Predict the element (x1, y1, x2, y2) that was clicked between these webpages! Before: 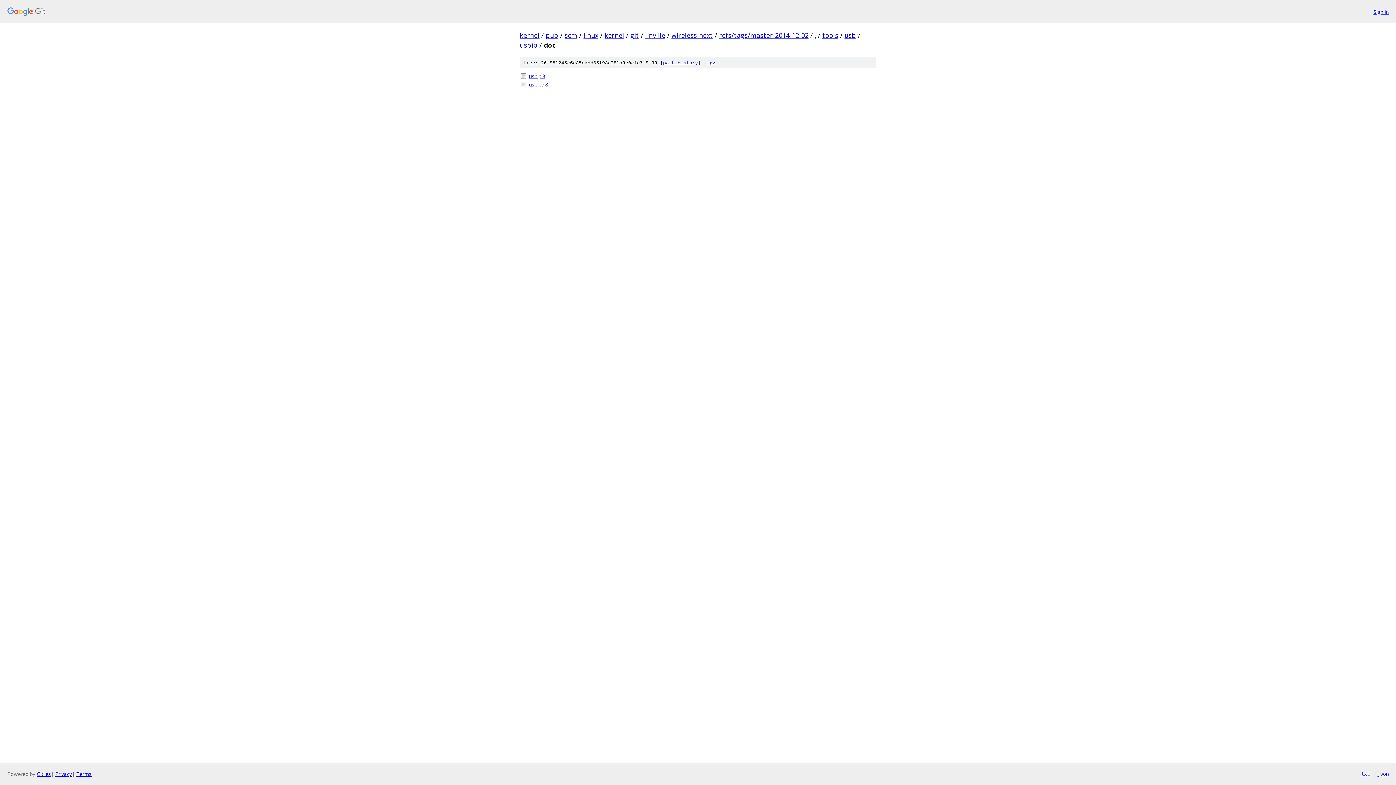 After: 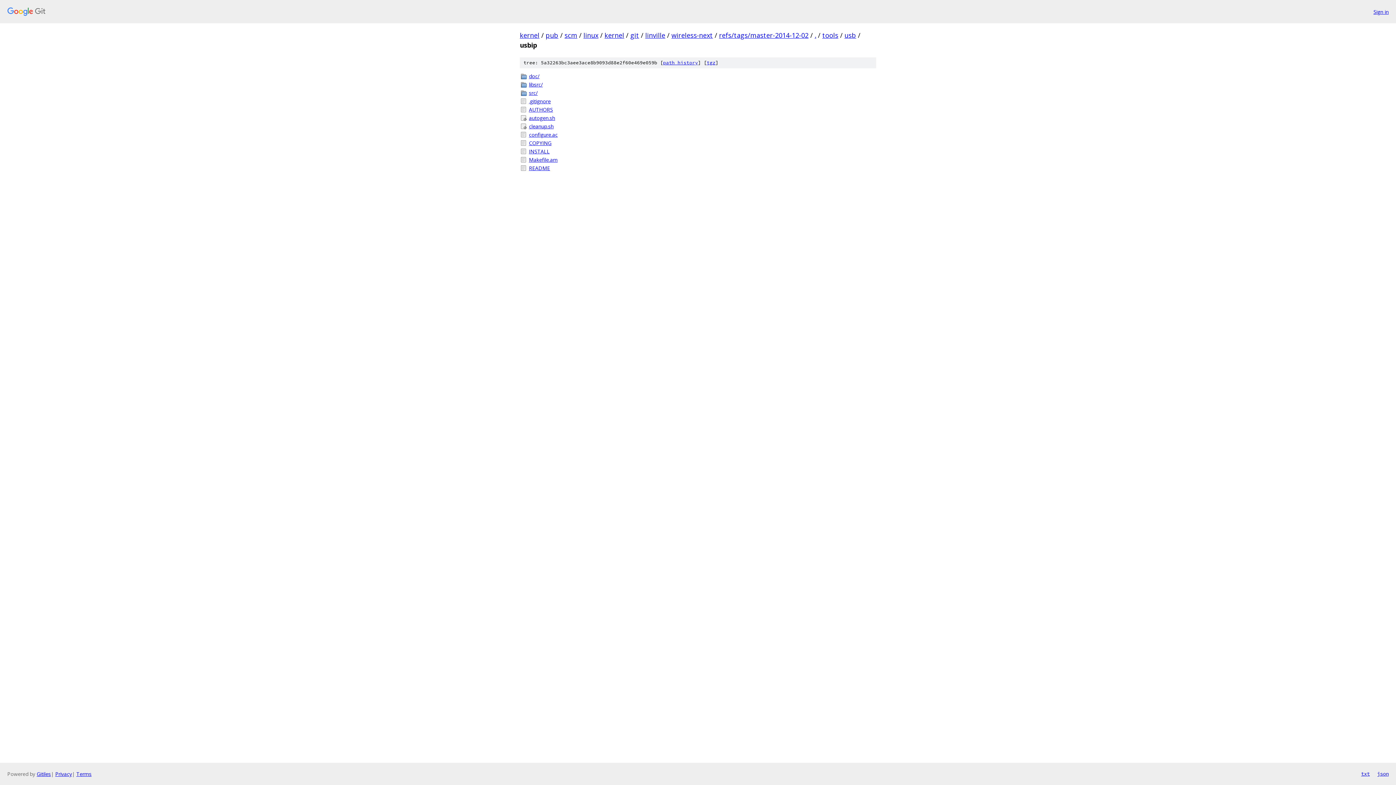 Action: label: usbip bbox: (520, 40, 537, 49)